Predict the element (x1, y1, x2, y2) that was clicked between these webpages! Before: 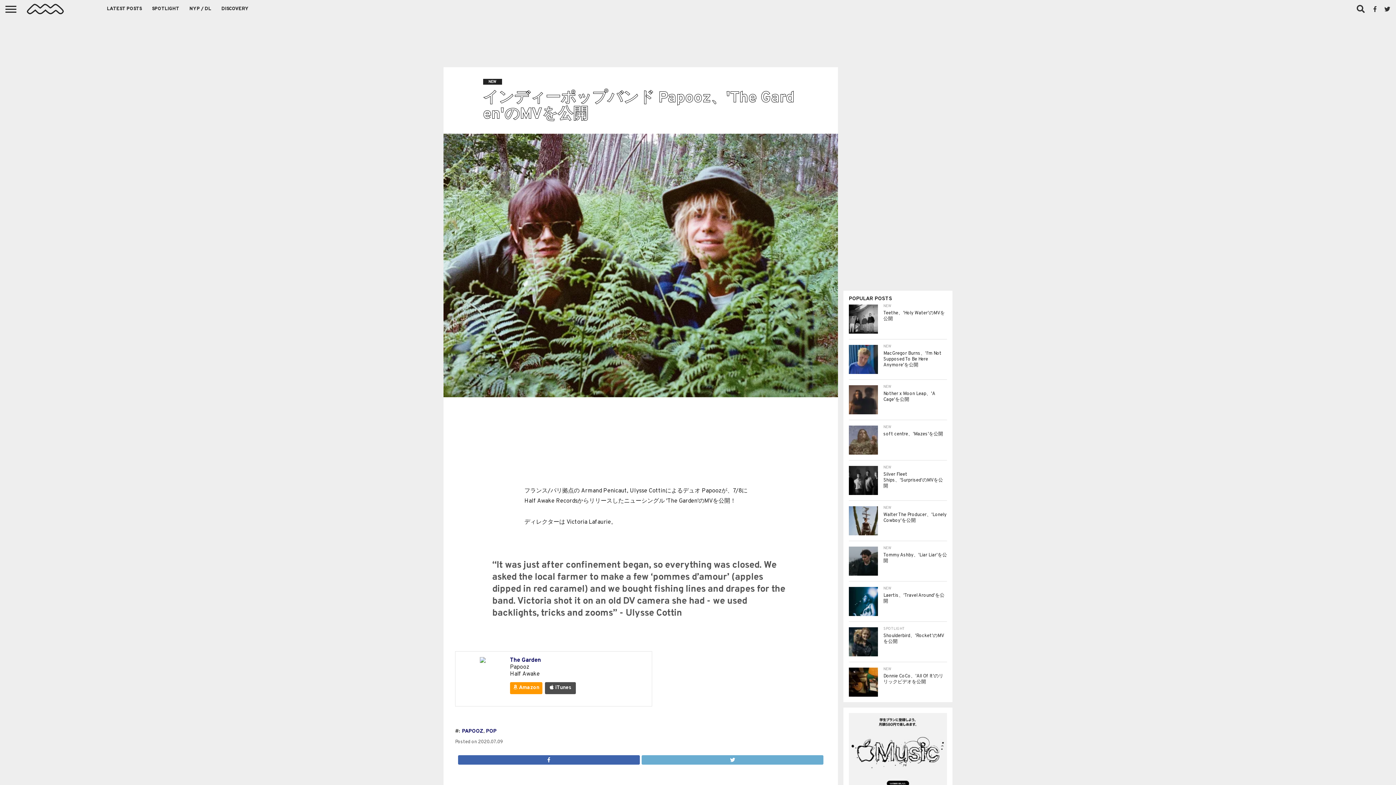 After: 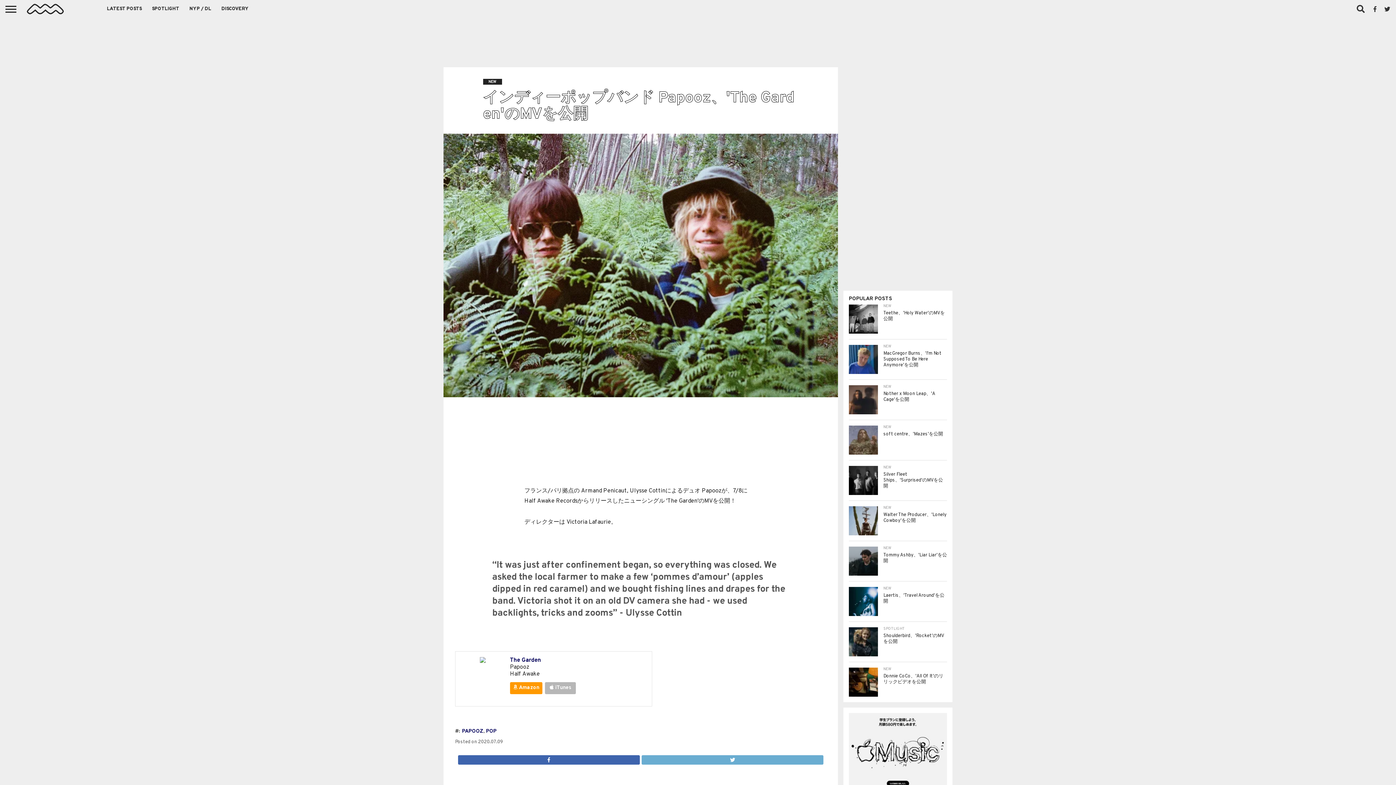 Action: label:  iTunes bbox: (545, 682, 576, 694)